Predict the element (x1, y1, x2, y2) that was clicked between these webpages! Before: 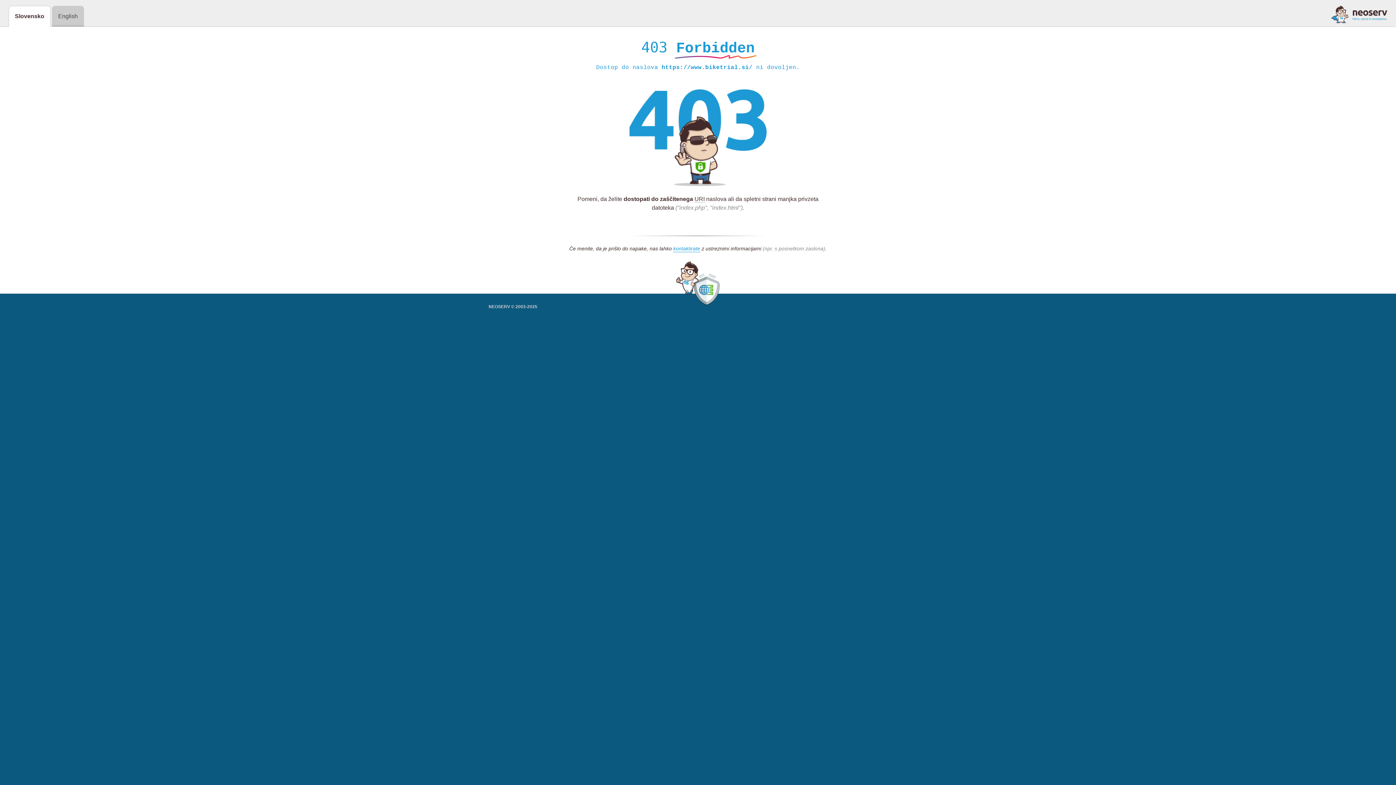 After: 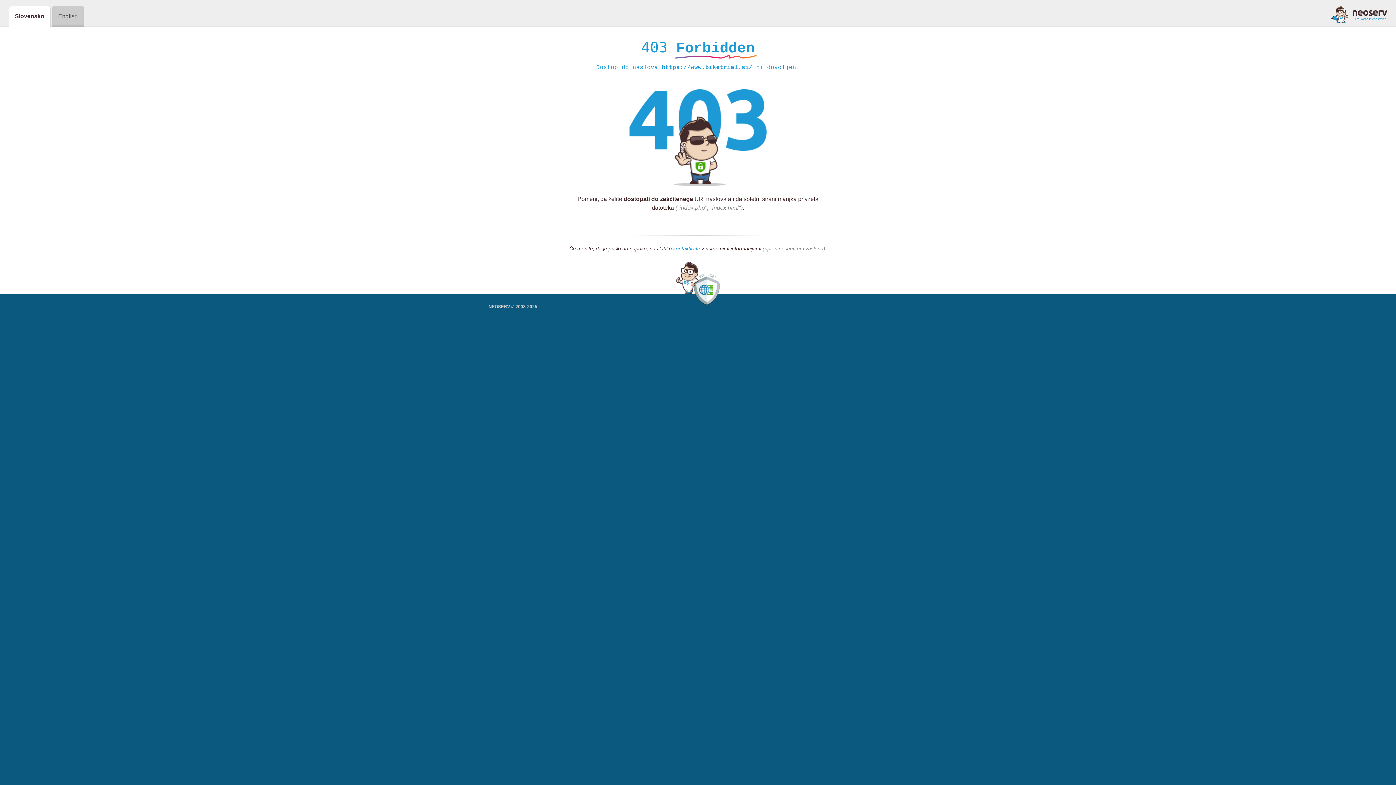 Action: label: kontaktirate bbox: (673, 245, 700, 252)